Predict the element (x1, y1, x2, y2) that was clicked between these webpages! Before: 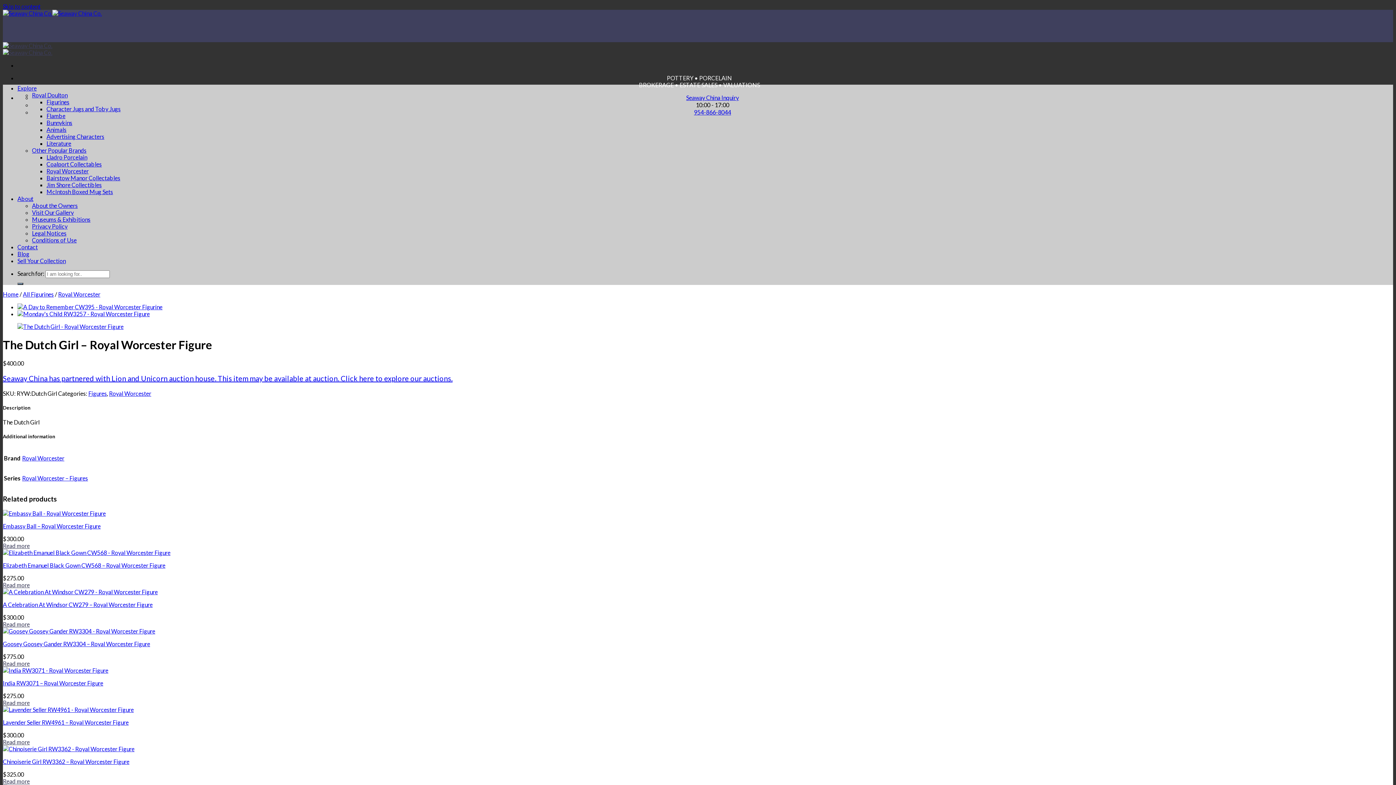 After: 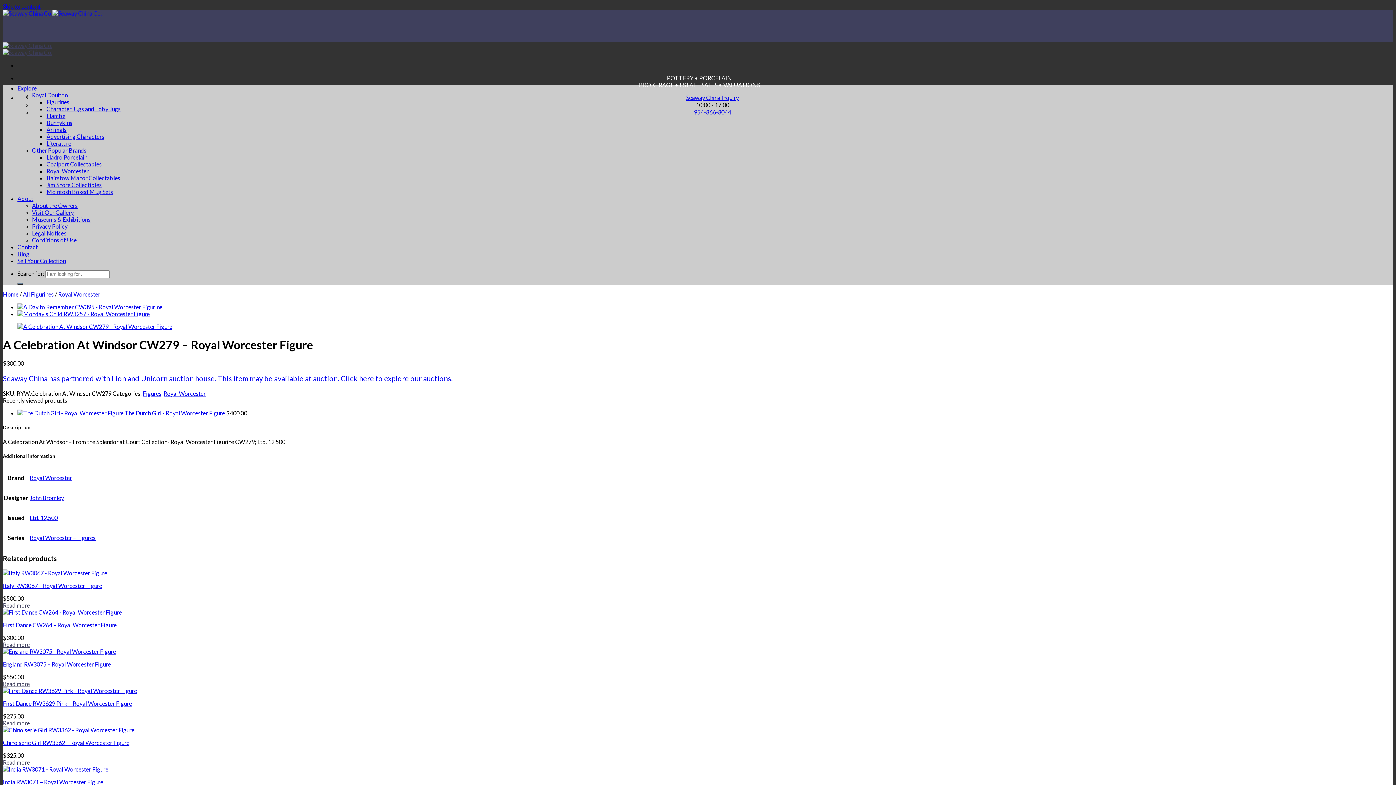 Action: bbox: (2, 588, 157, 595)